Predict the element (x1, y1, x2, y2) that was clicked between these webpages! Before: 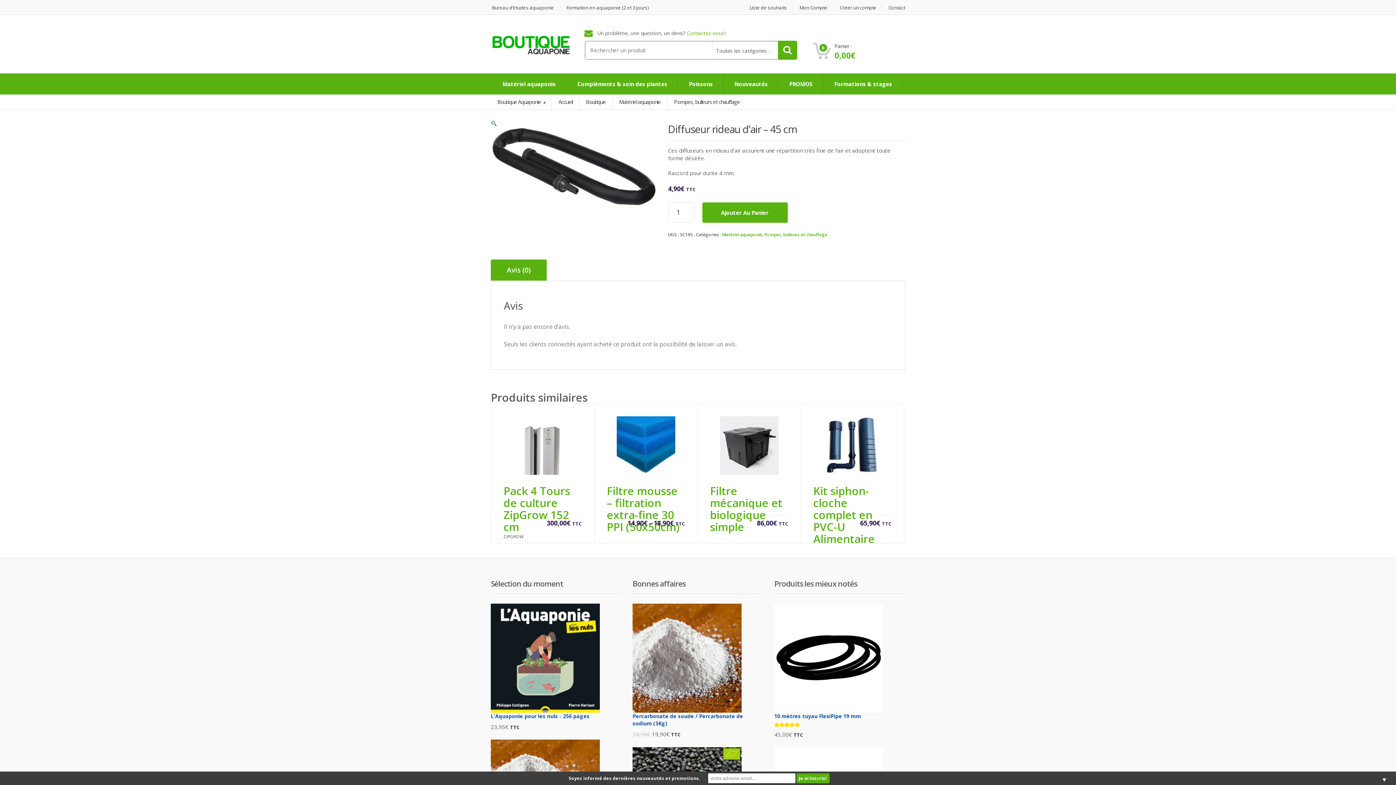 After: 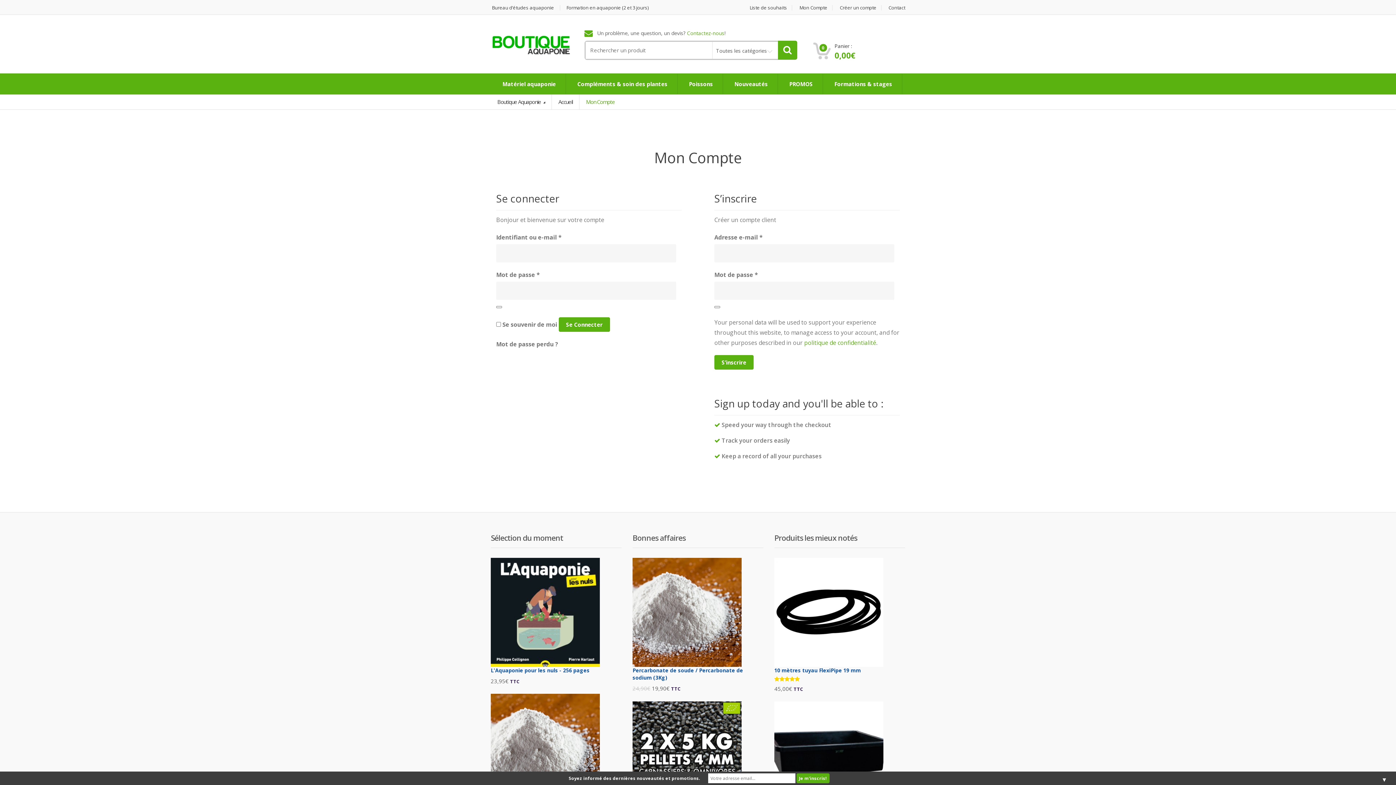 Action: label:  Mon Compte bbox: (793, 5, 832, 10)